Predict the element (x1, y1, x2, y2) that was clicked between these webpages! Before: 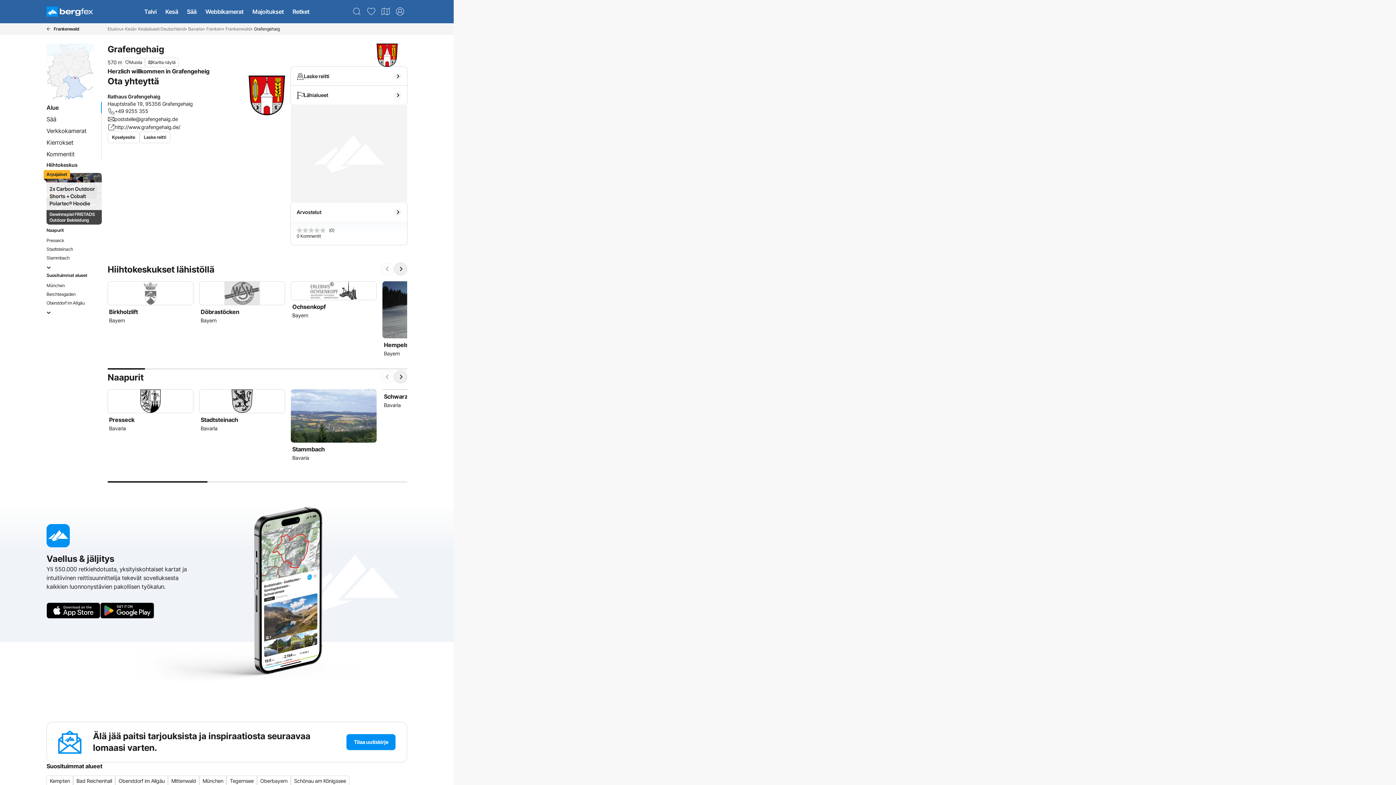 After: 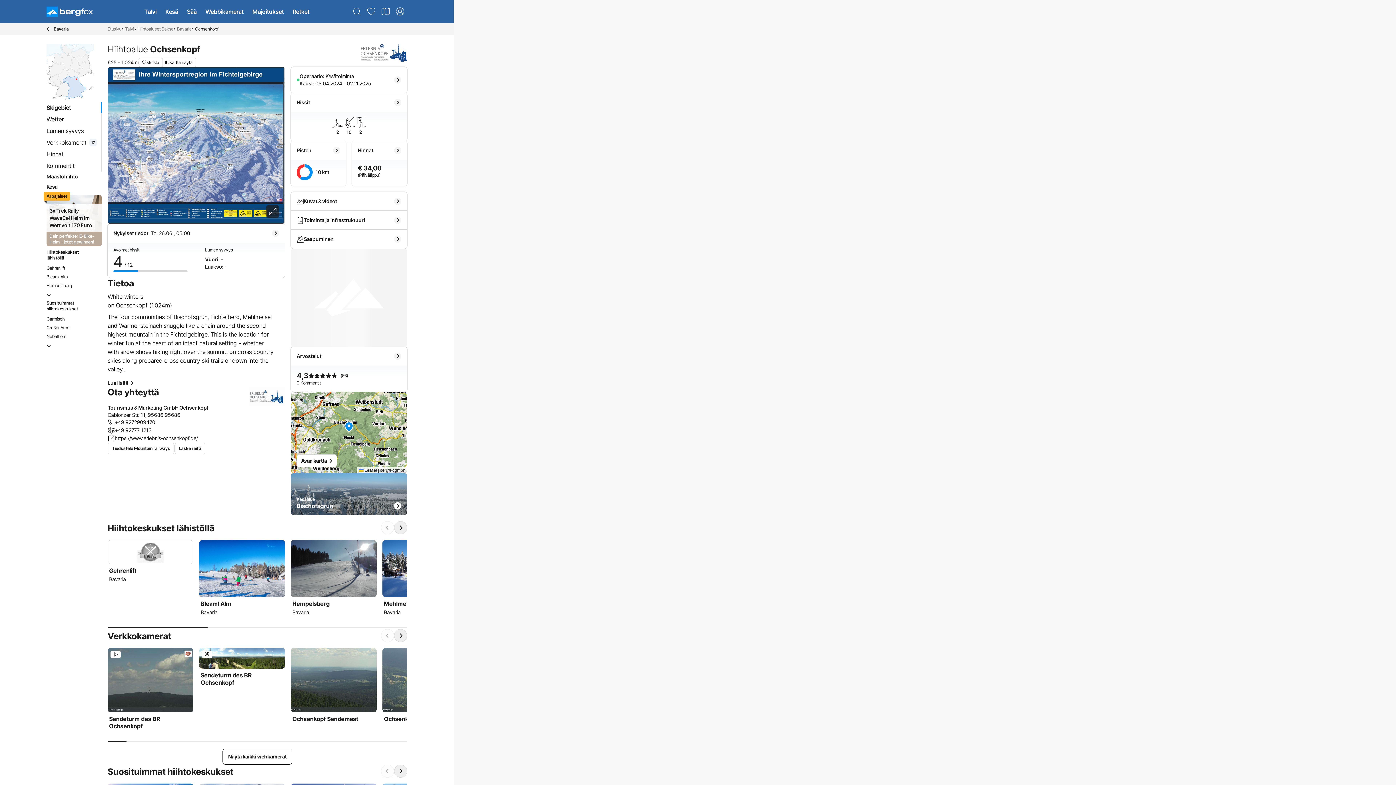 Action: label: Ochsenkopf

Bayern bbox: (288, 278, 379, 363)